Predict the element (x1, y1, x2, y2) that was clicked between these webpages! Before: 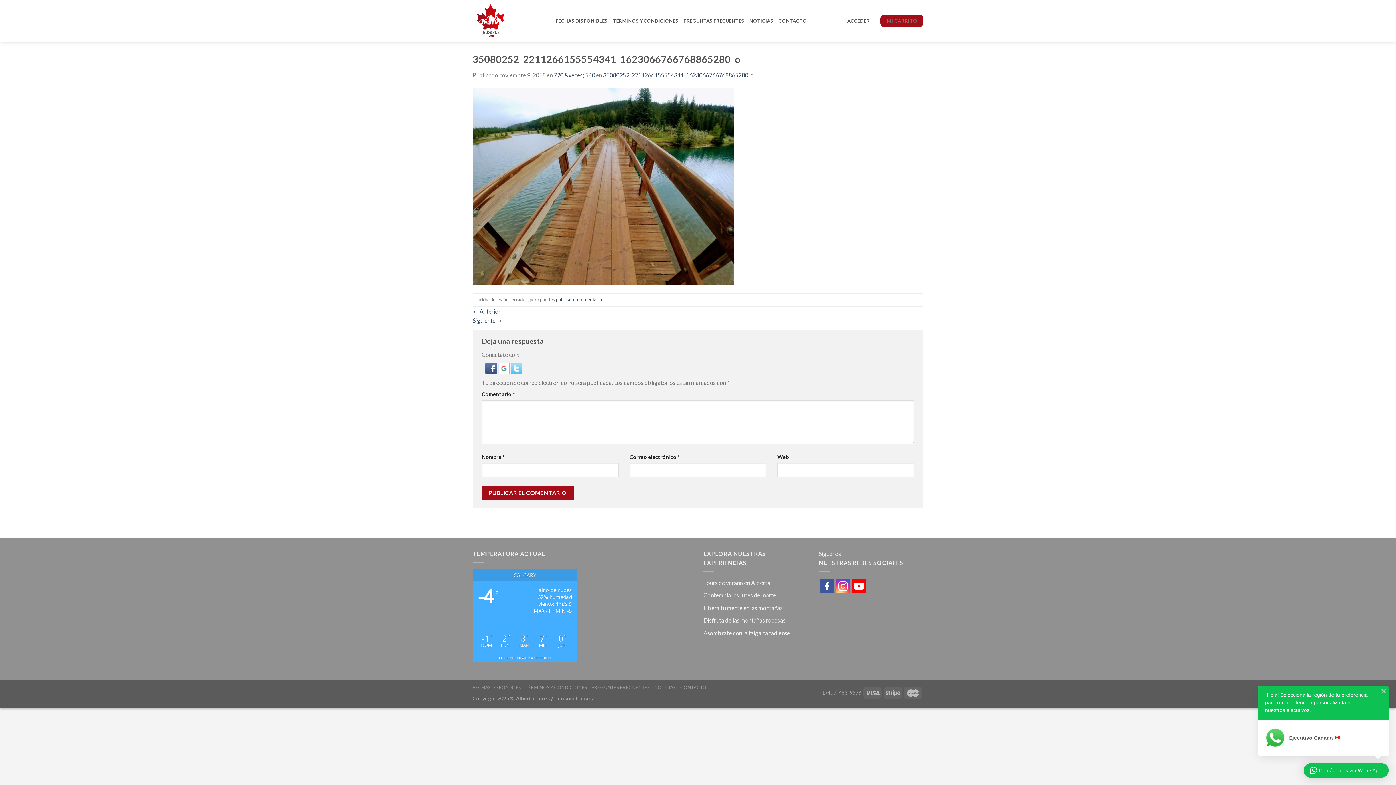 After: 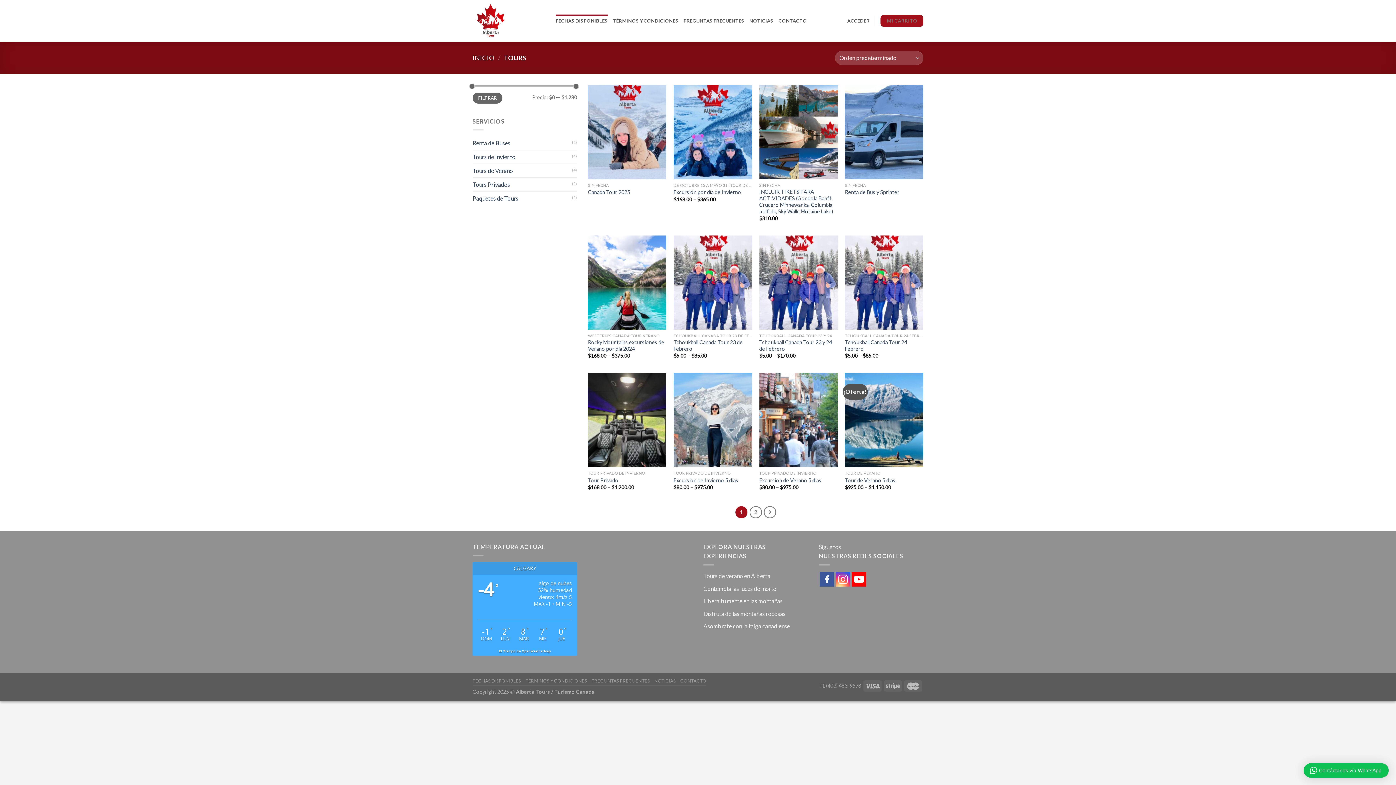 Action: bbox: (472, 685, 521, 690) label: FECHAS DISPONIBLES